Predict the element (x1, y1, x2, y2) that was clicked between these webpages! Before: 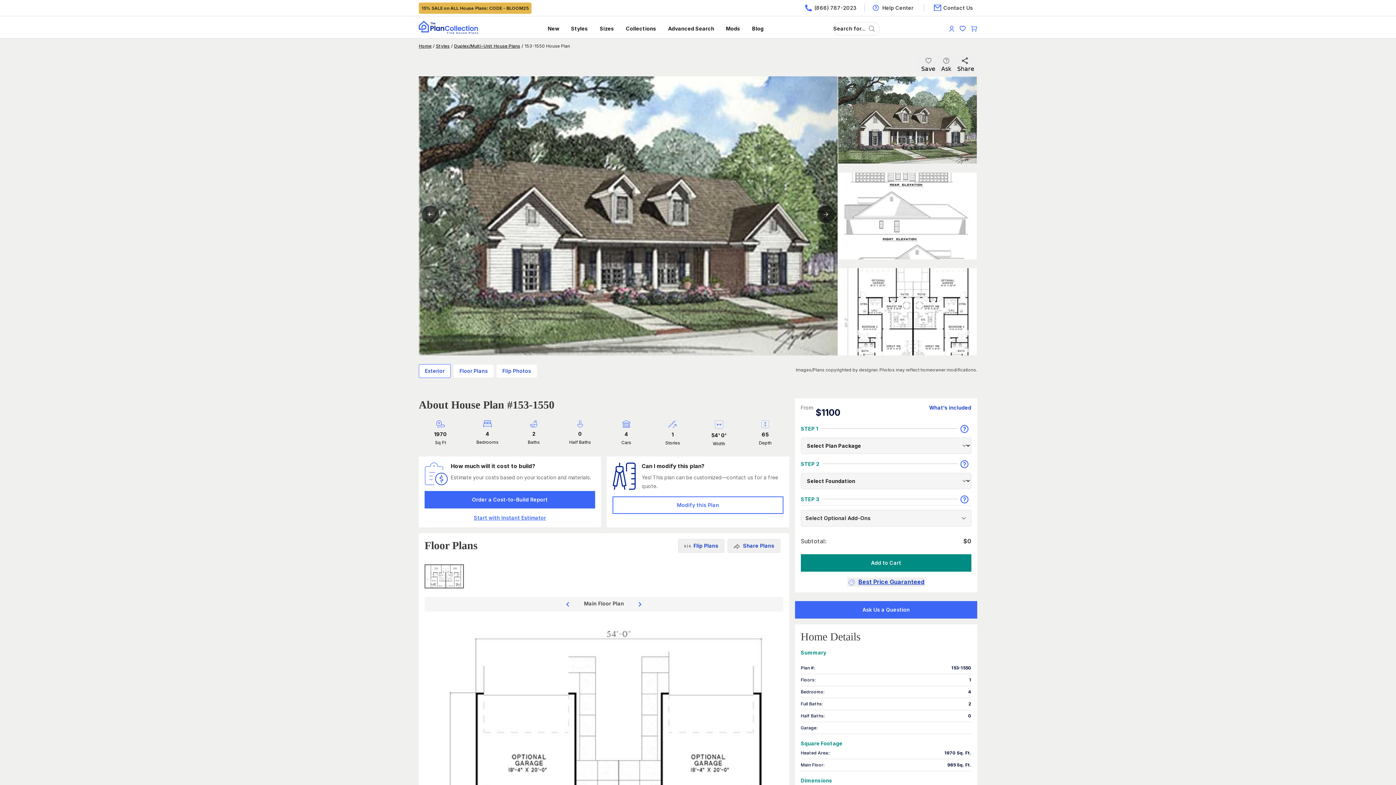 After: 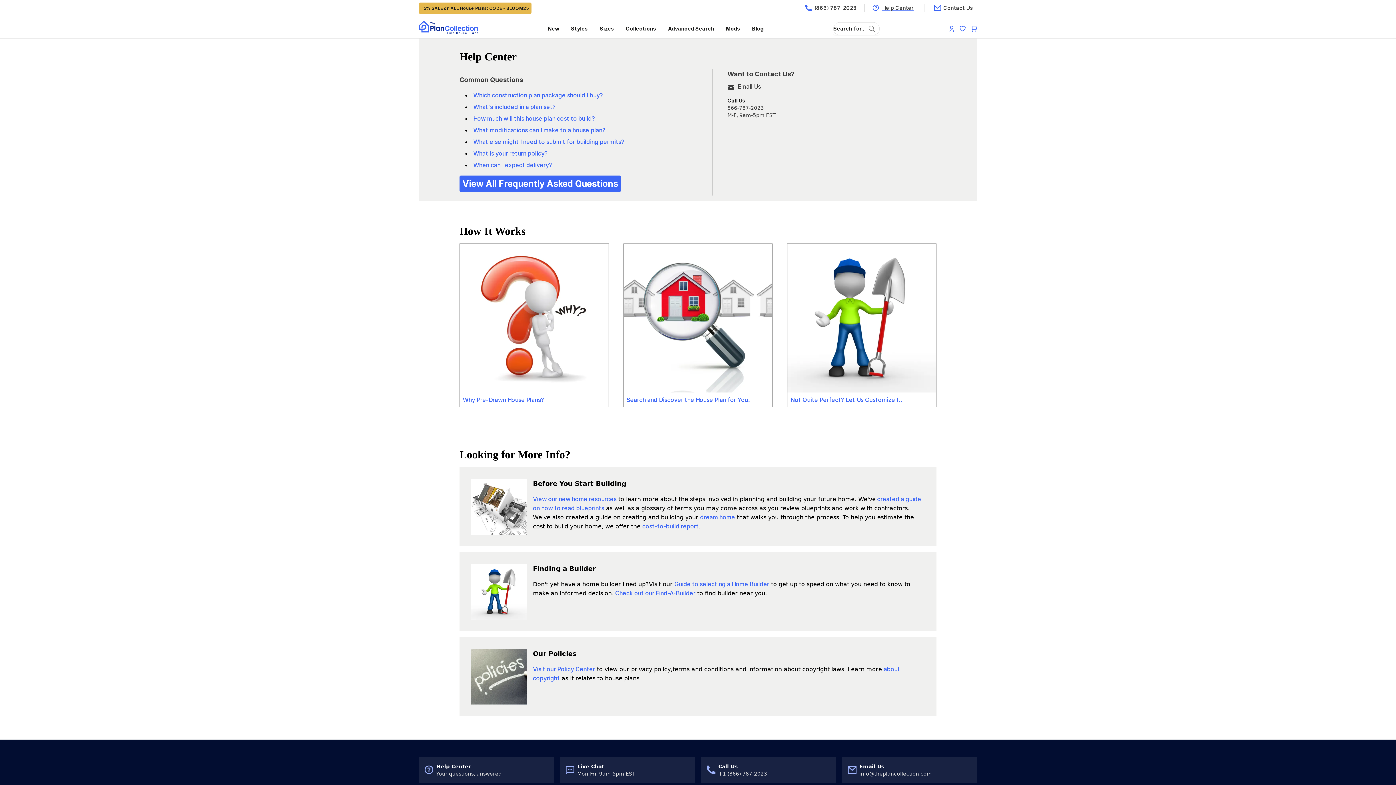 Action: bbox: (864, 4, 924, 11) label: Help Center